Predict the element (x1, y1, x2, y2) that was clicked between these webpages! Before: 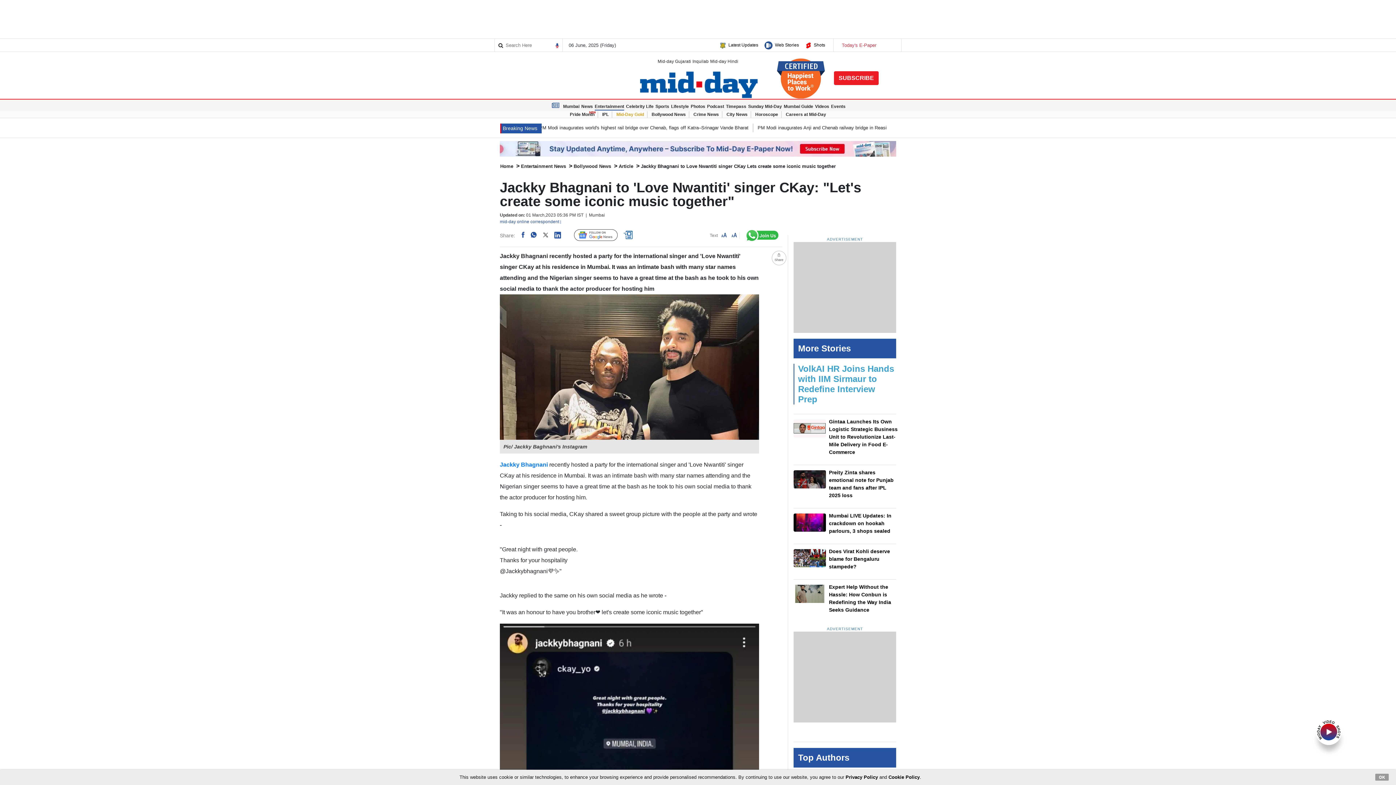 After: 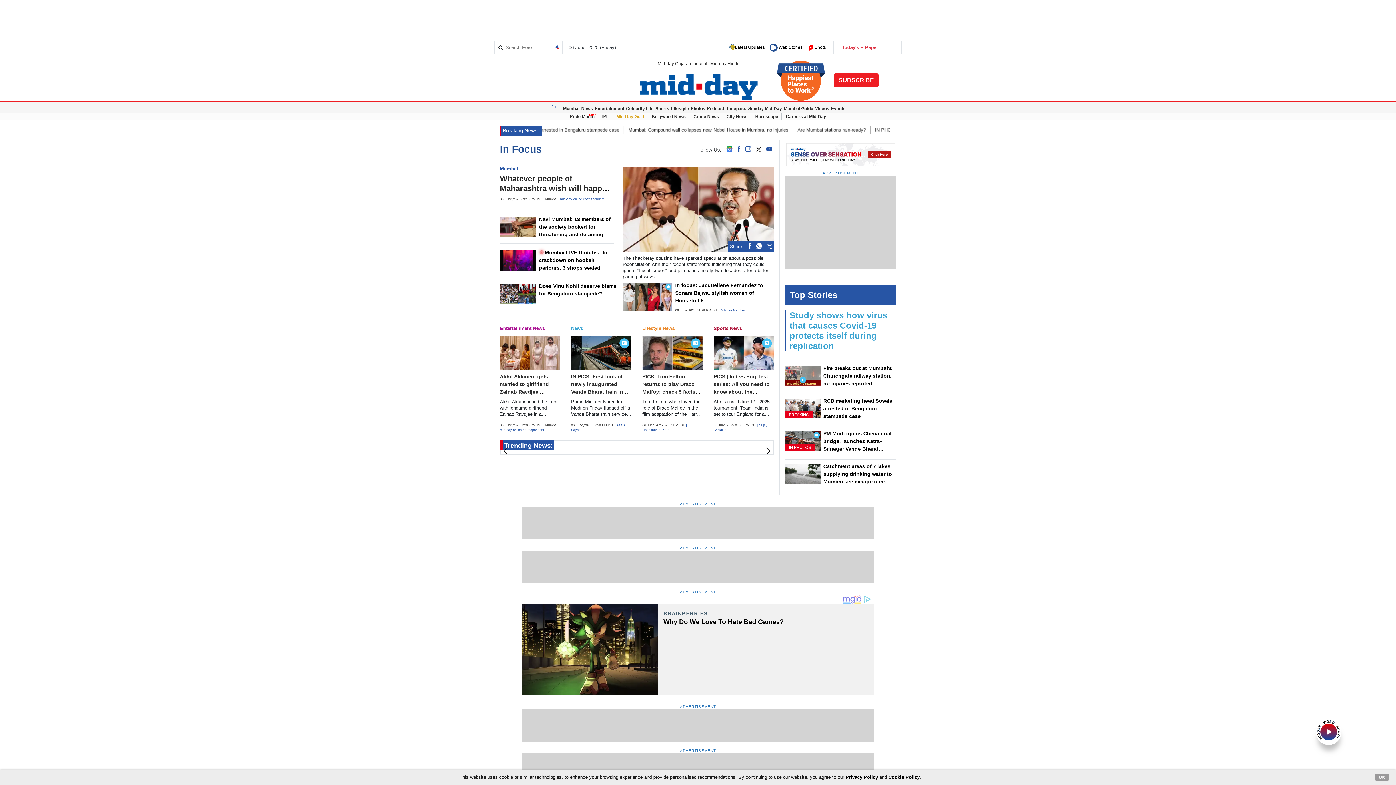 Action: bbox: (500, 163, 513, 168) label: Home